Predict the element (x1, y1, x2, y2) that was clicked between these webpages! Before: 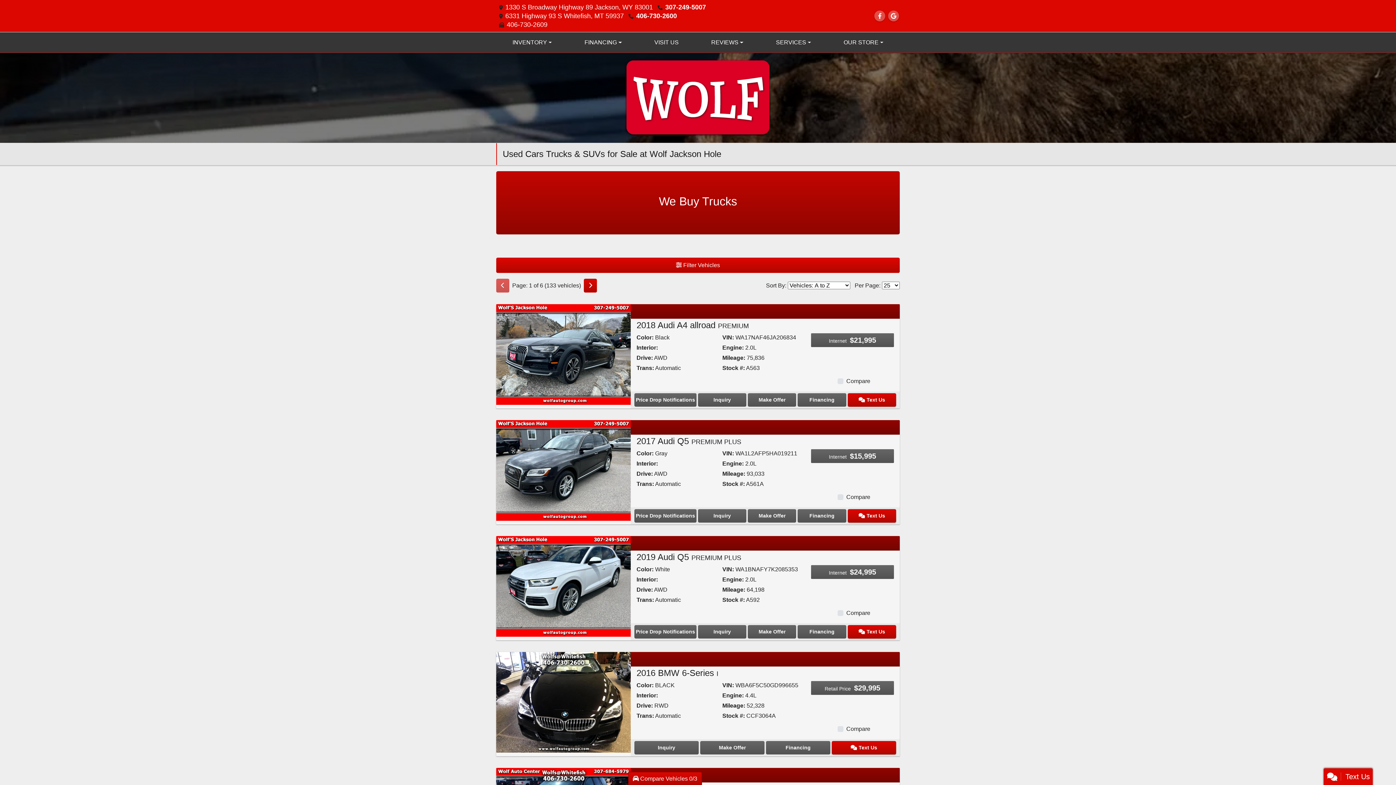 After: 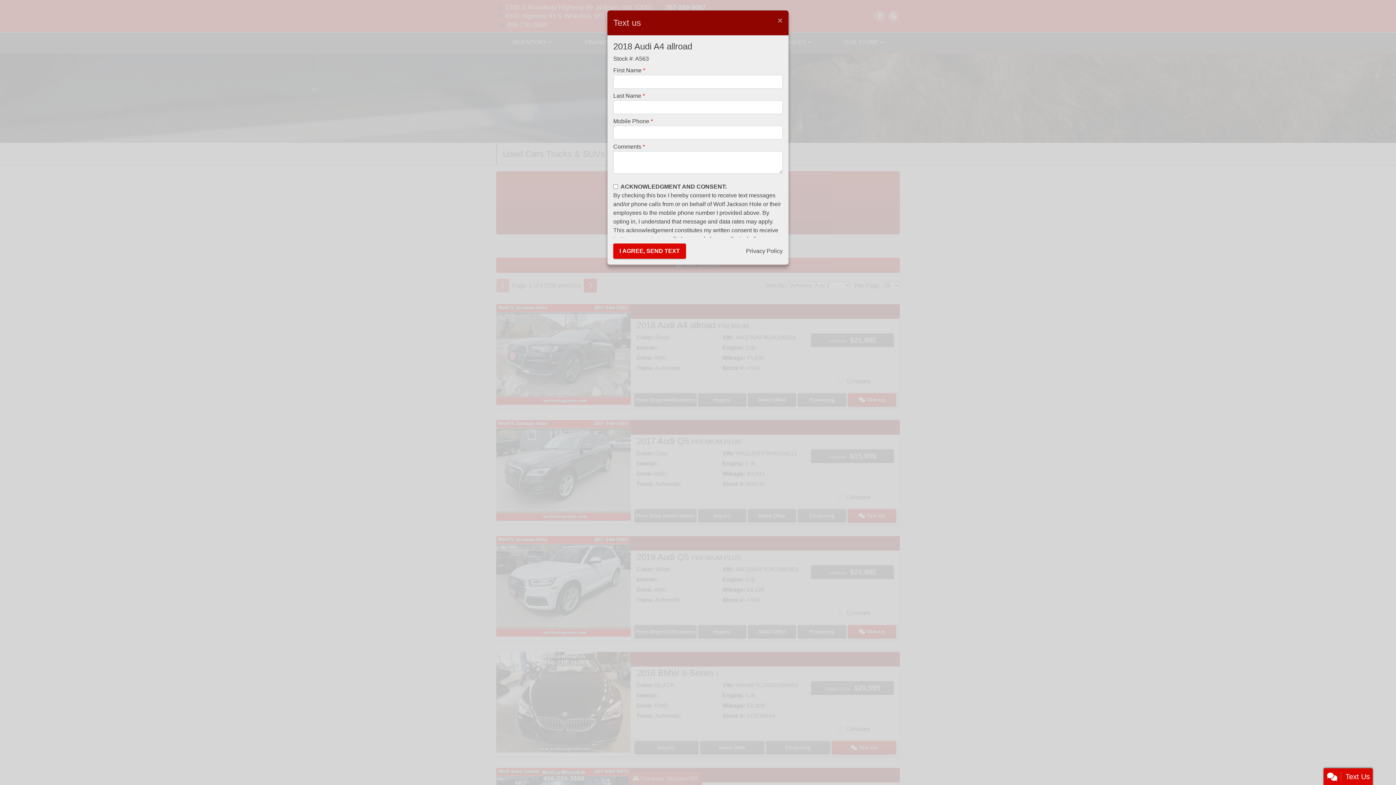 Action: bbox: (847, 393, 896, 406) label:  Text Us